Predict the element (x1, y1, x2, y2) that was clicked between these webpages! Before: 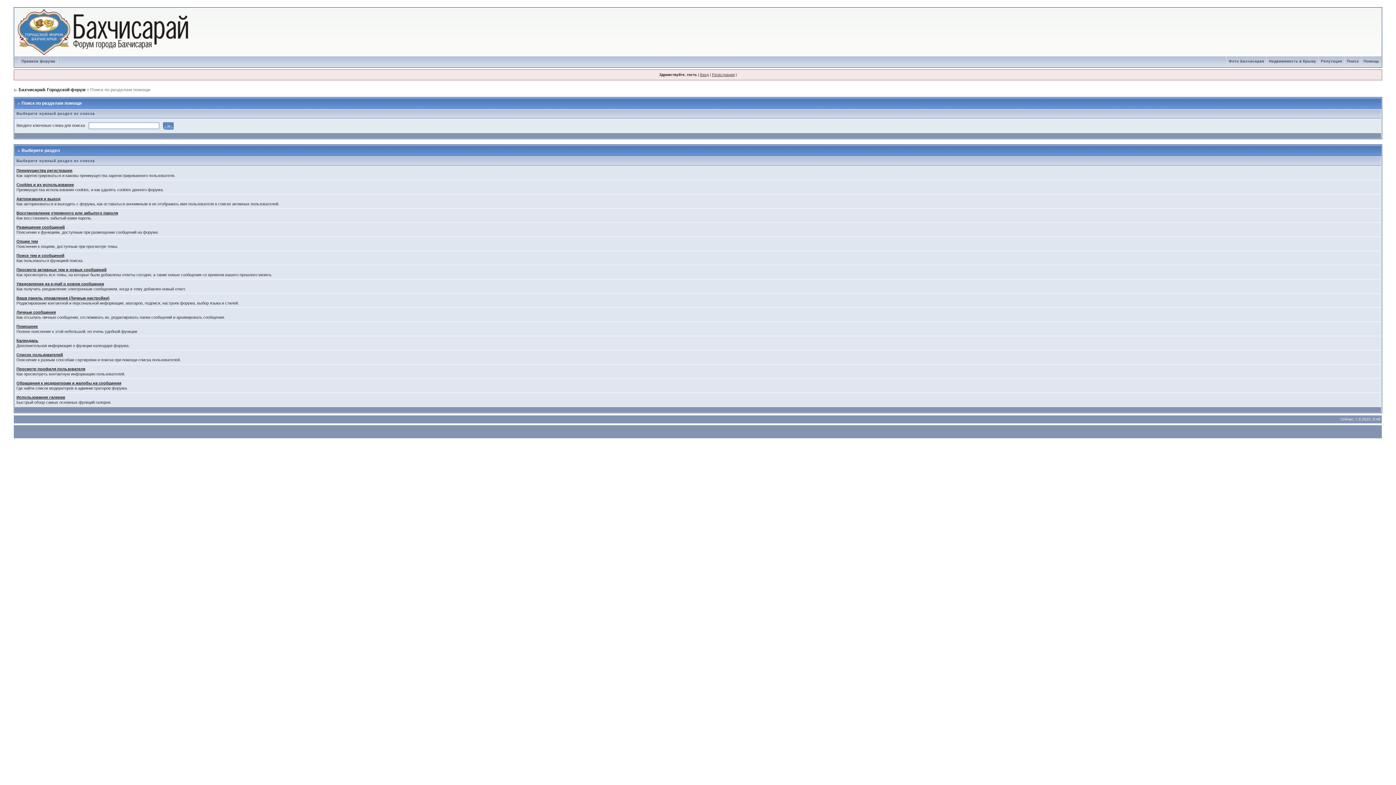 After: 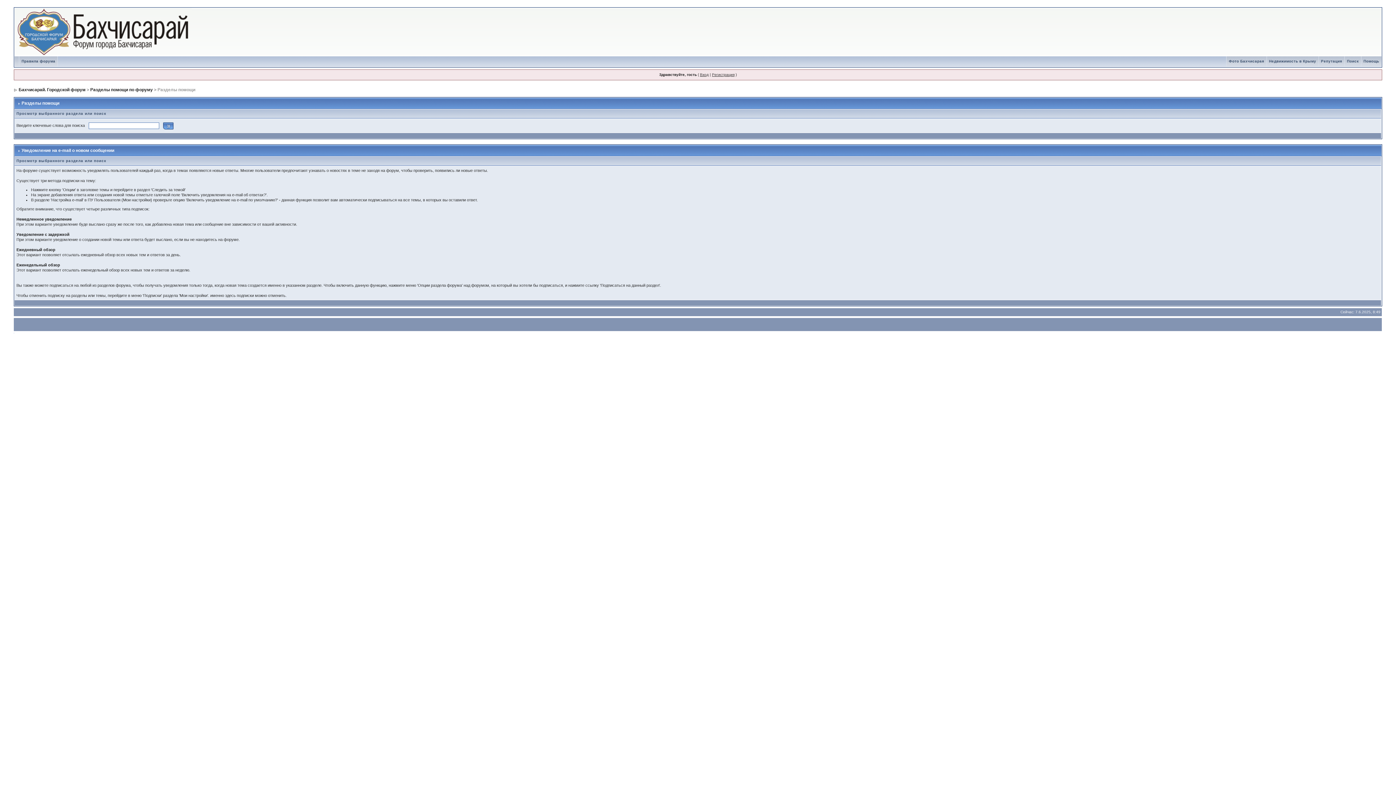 Action: bbox: (16, 281, 104, 286) label: Уведомление на е-mail о новом сообщении